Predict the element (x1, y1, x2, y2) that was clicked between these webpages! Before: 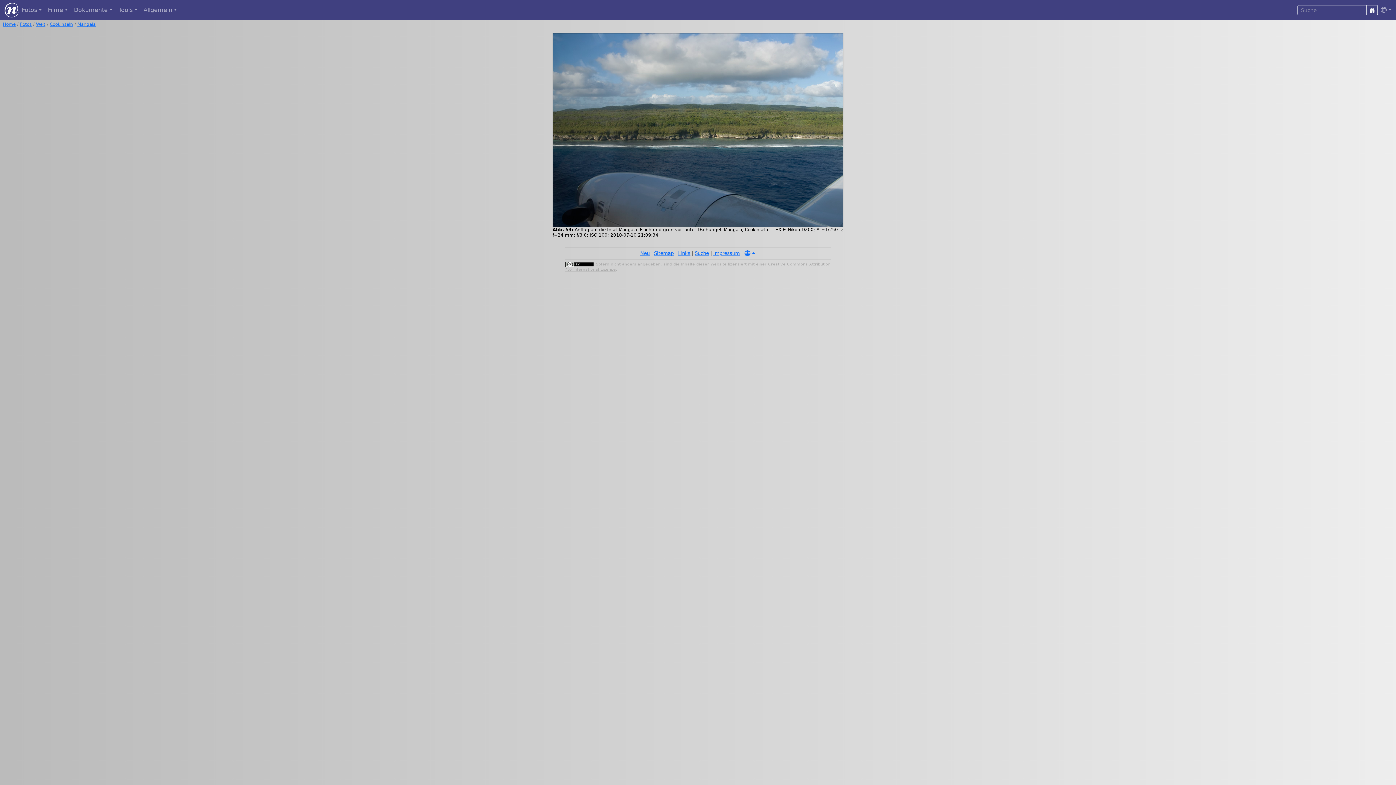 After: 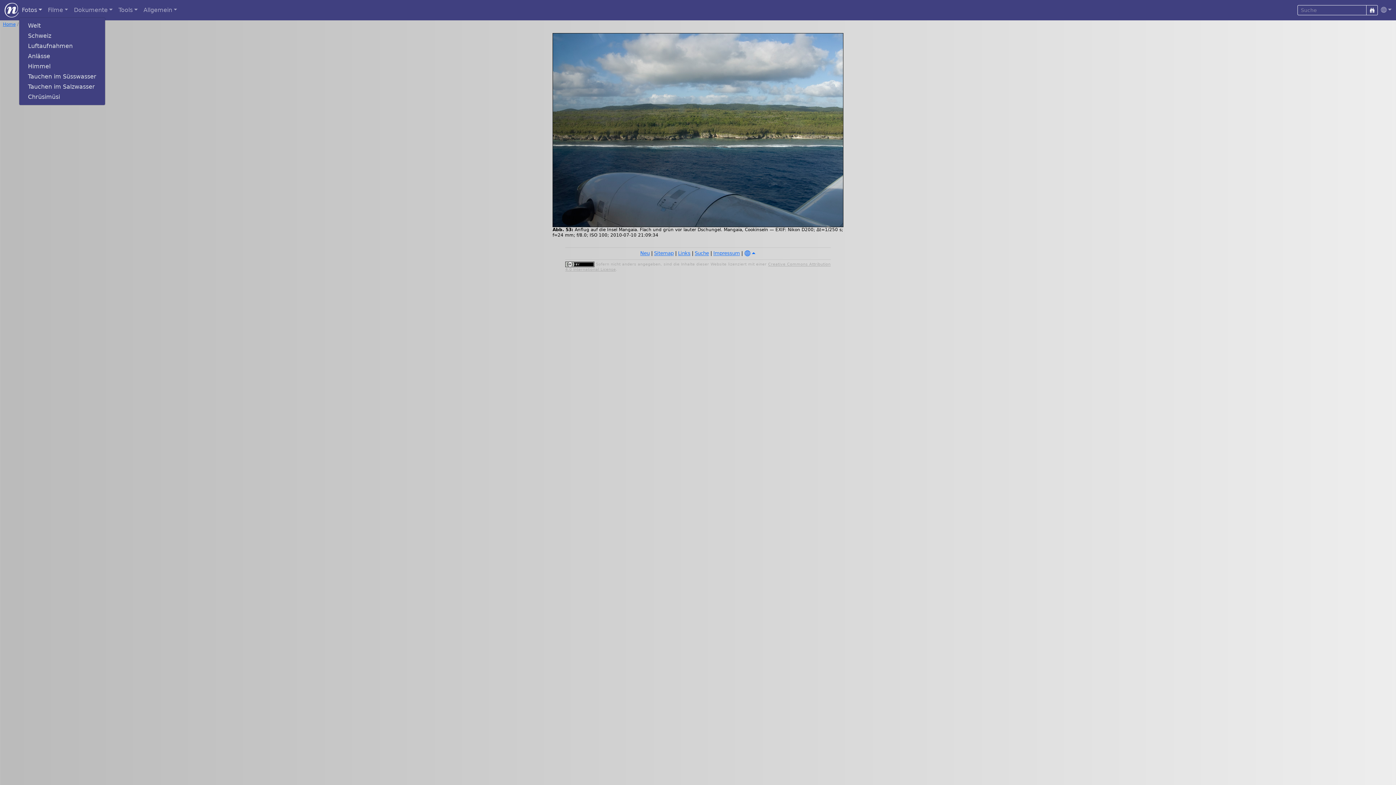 Action: bbox: (18, 3, 44, 16) label: Fotos